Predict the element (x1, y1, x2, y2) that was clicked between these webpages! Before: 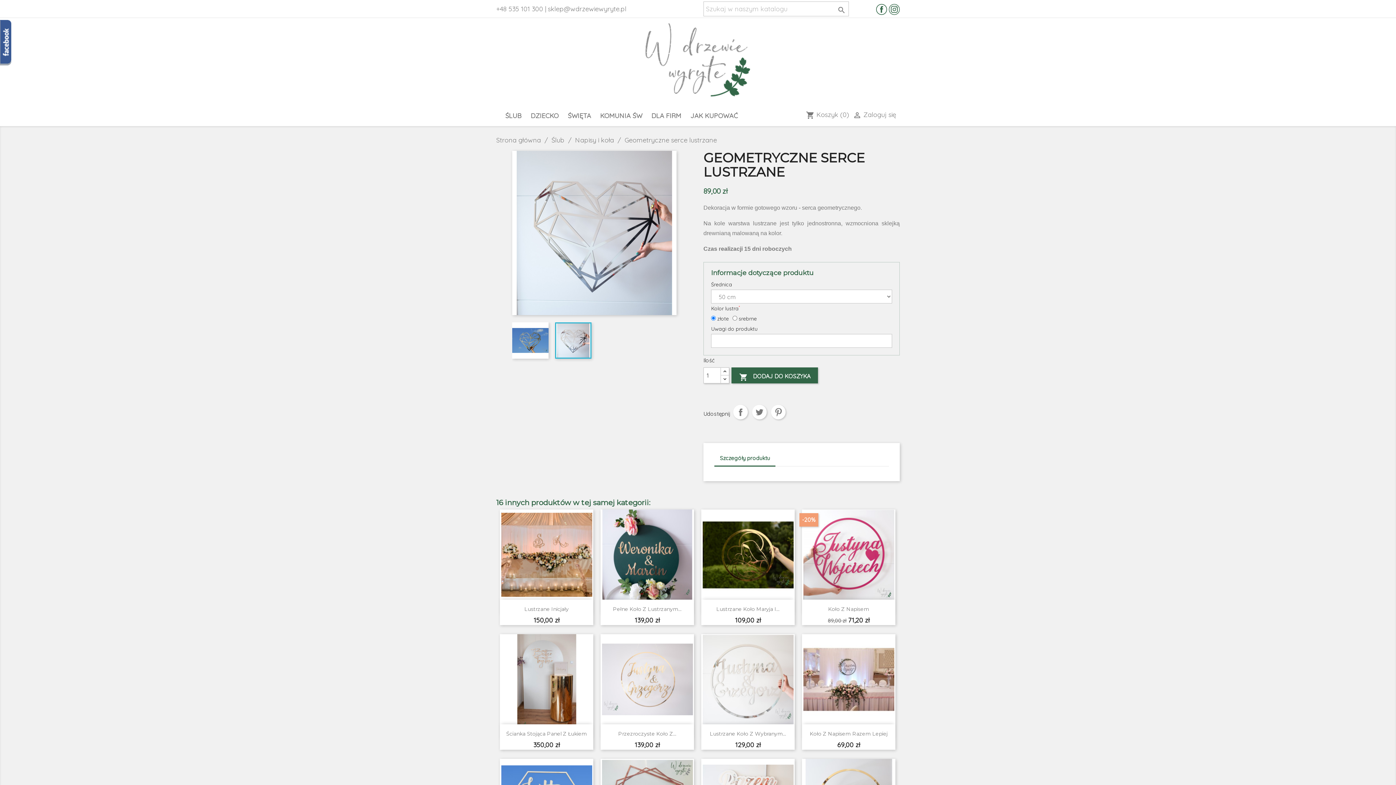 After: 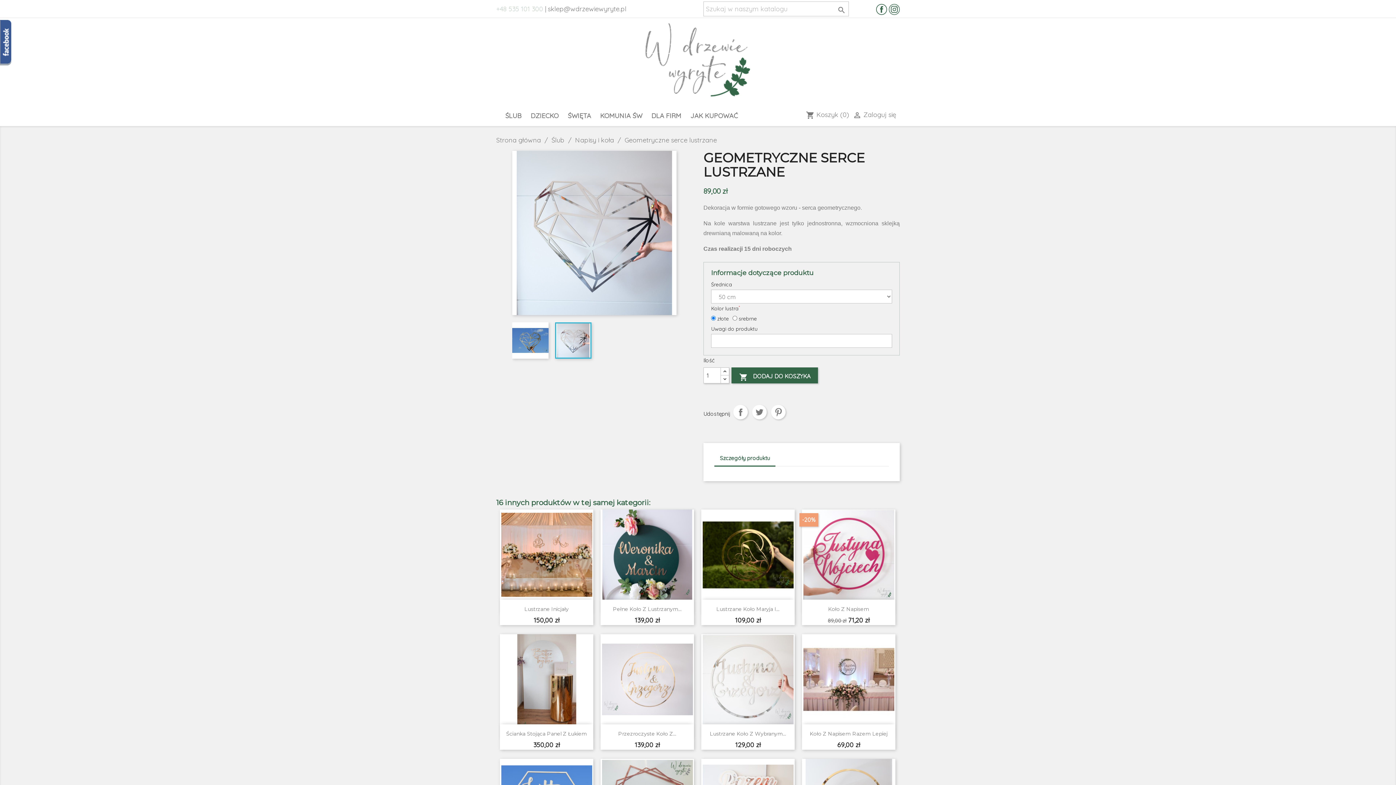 Action: label: +48 535 101 300  bbox: (496, 4, 545, 13)